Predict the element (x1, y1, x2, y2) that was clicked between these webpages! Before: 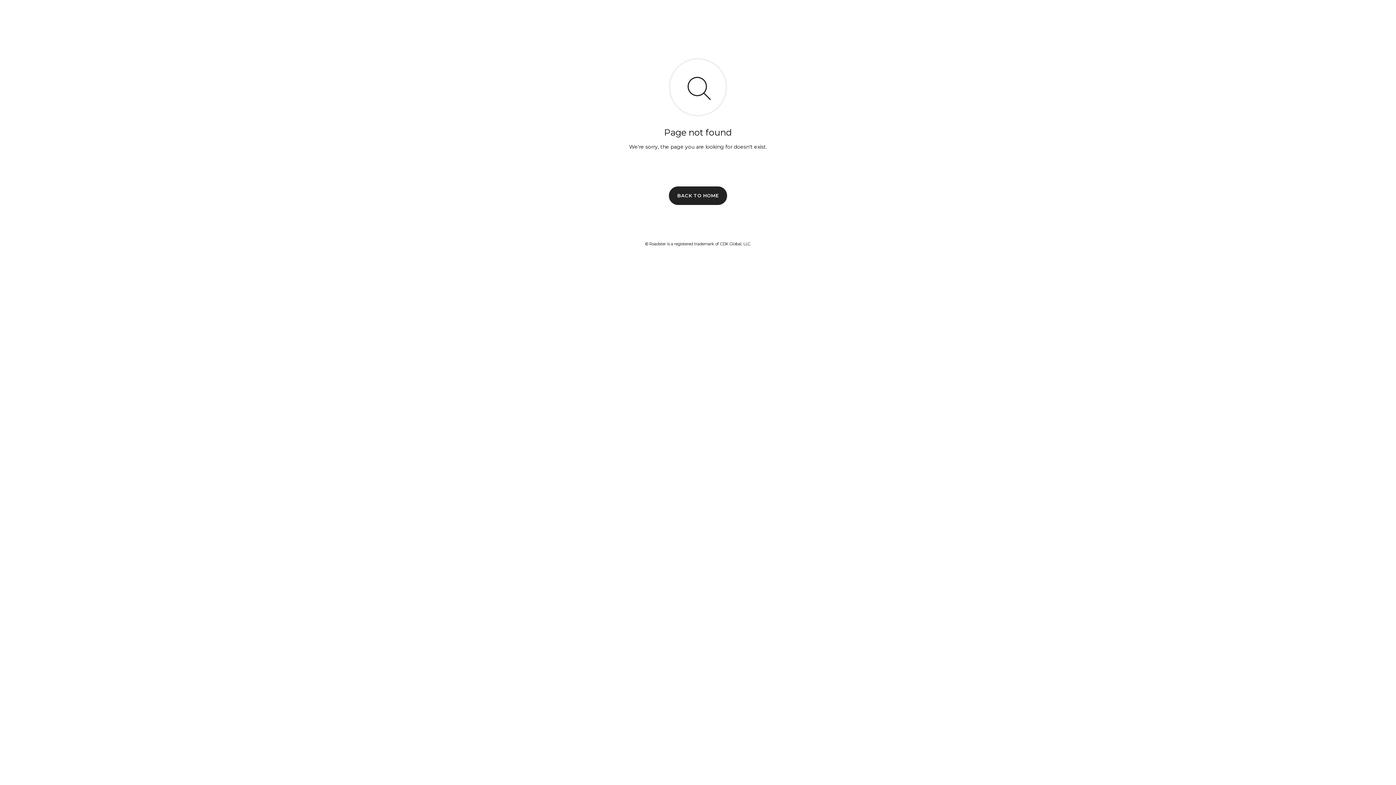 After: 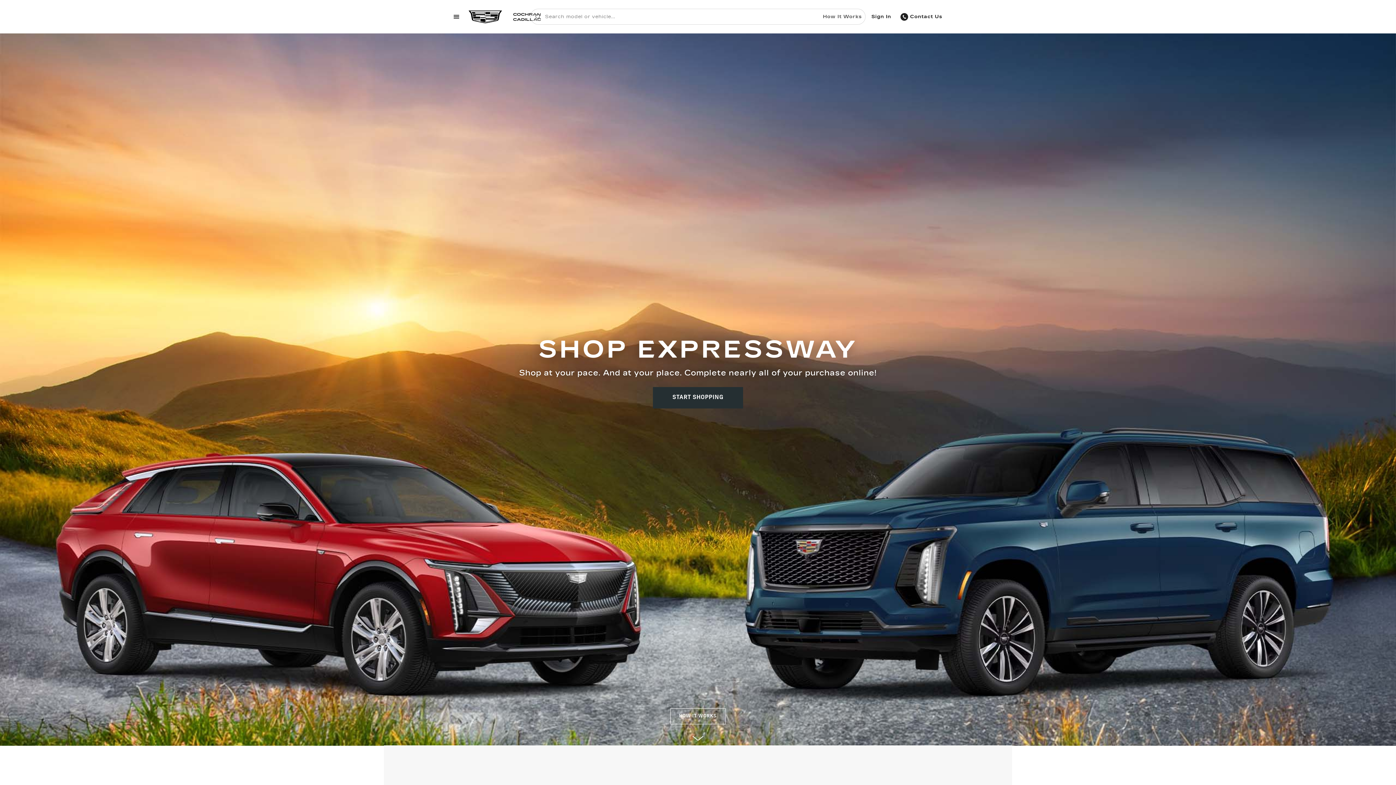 Action: label: BACK TO HOME bbox: (669, 186, 727, 204)